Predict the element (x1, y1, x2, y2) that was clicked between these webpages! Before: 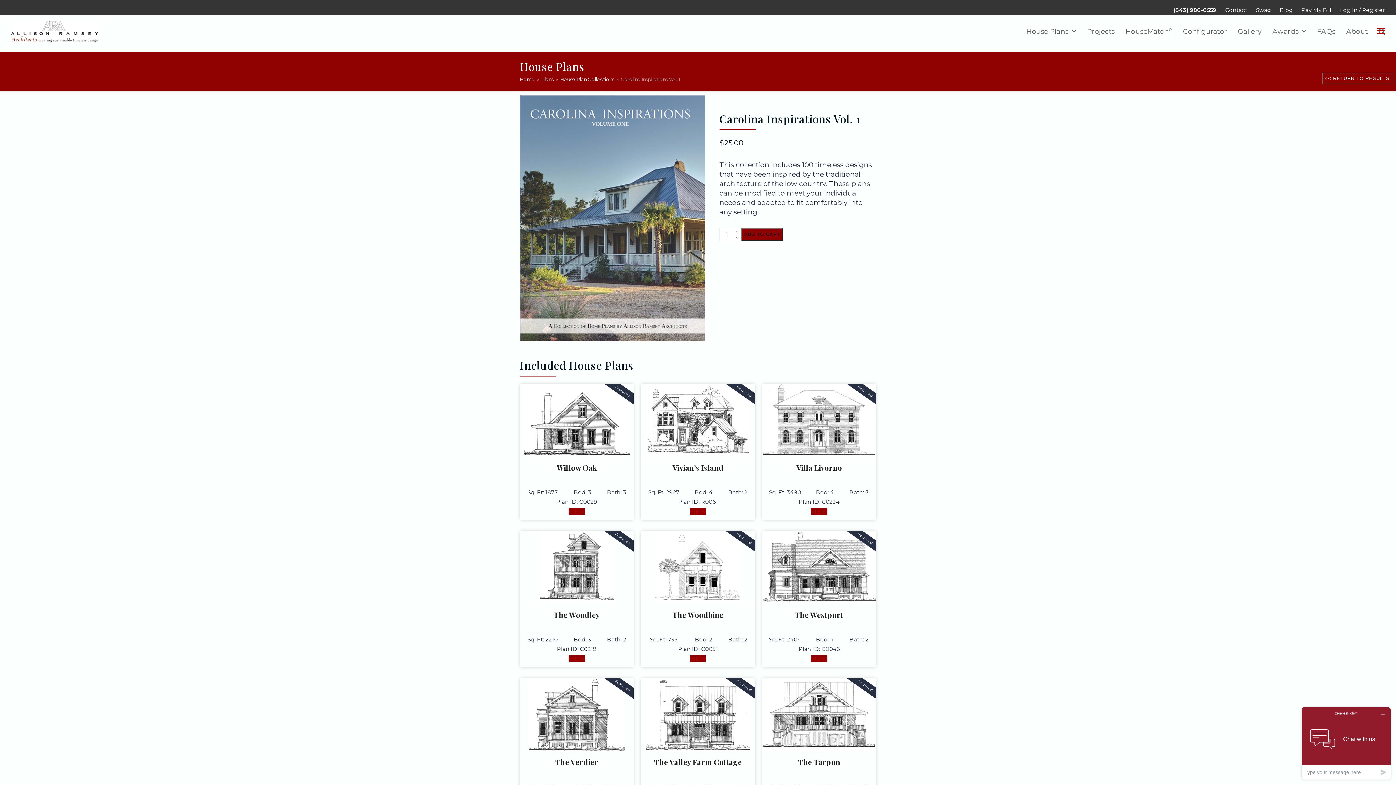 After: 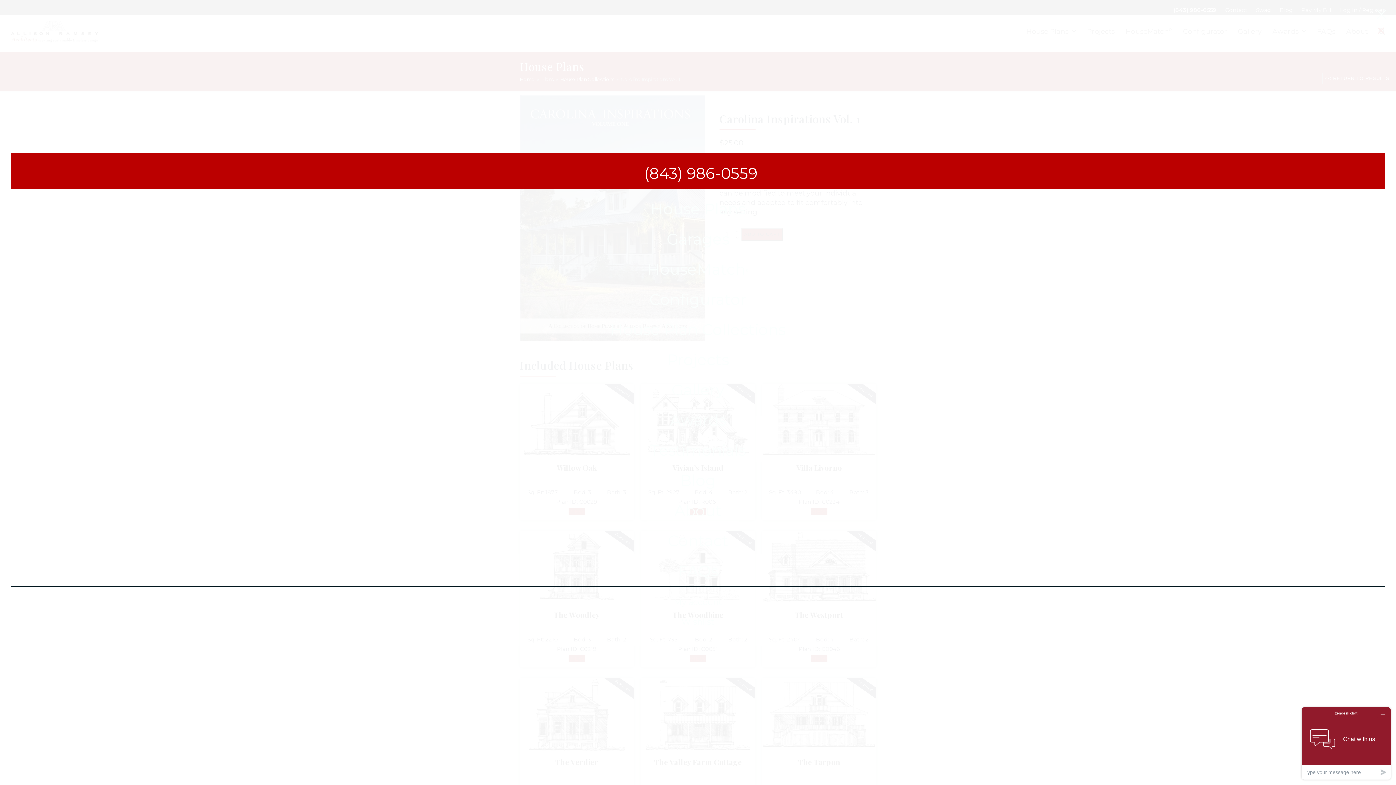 Action: bbox: (1377, 27, 1385, 33) label: Toggle mobile menu